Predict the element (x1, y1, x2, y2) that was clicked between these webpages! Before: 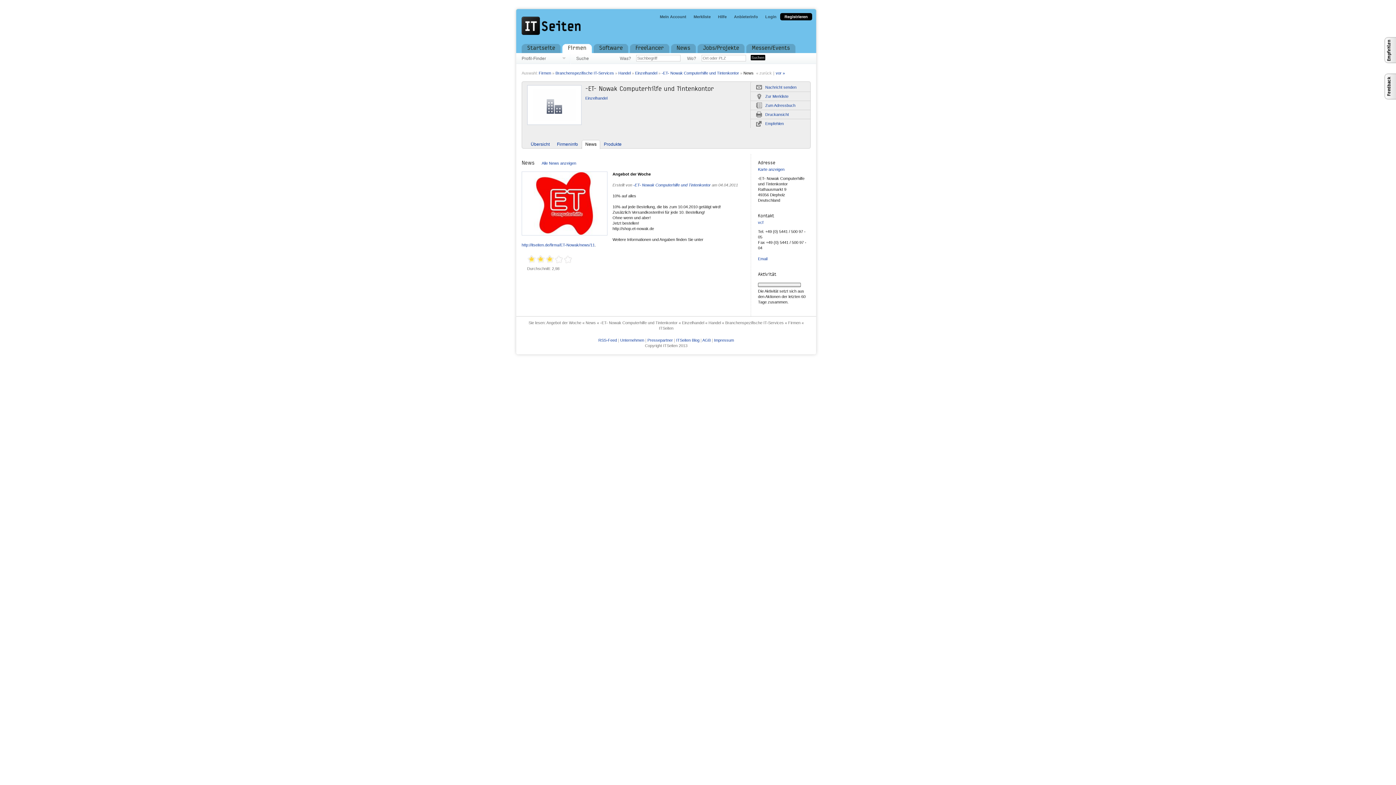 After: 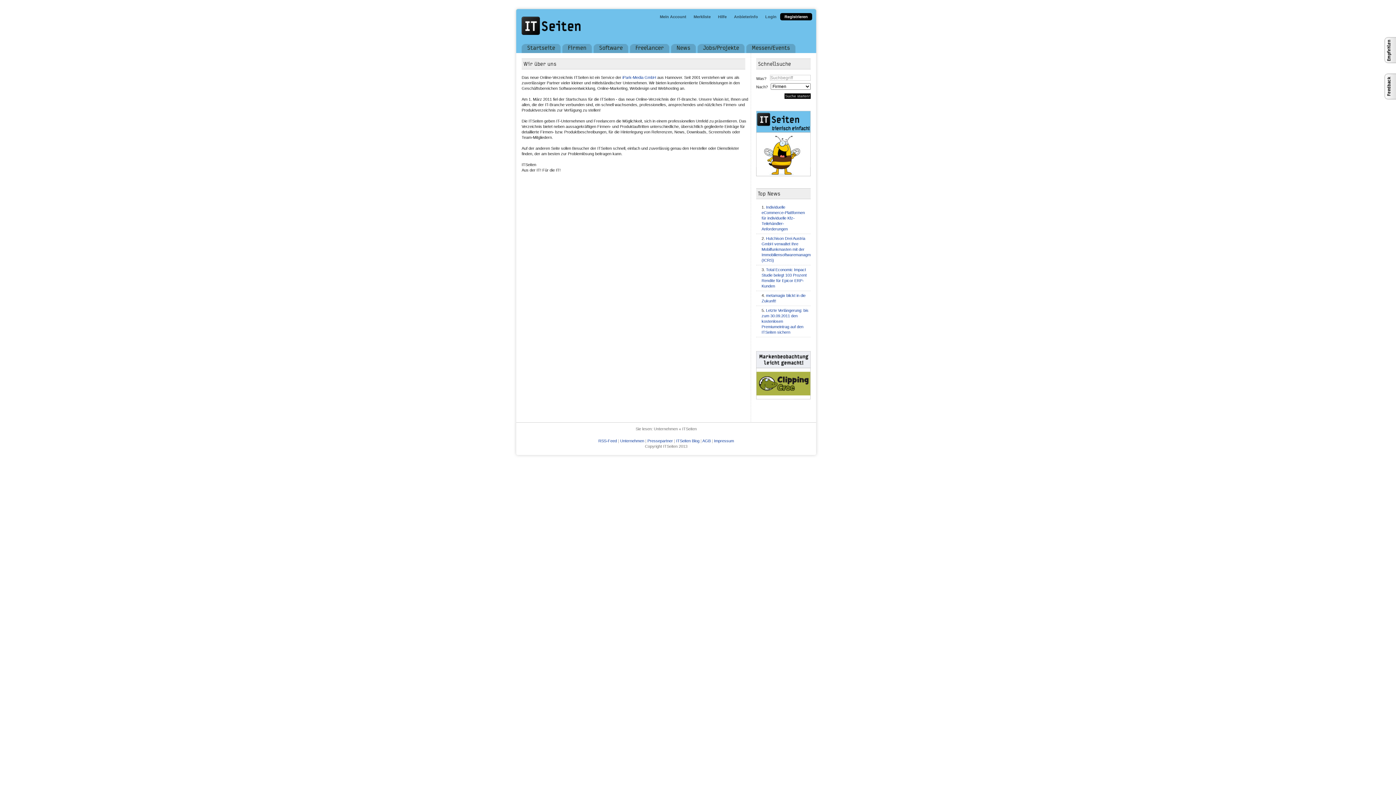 Action: label: Unternehmen bbox: (620, 338, 644, 342)